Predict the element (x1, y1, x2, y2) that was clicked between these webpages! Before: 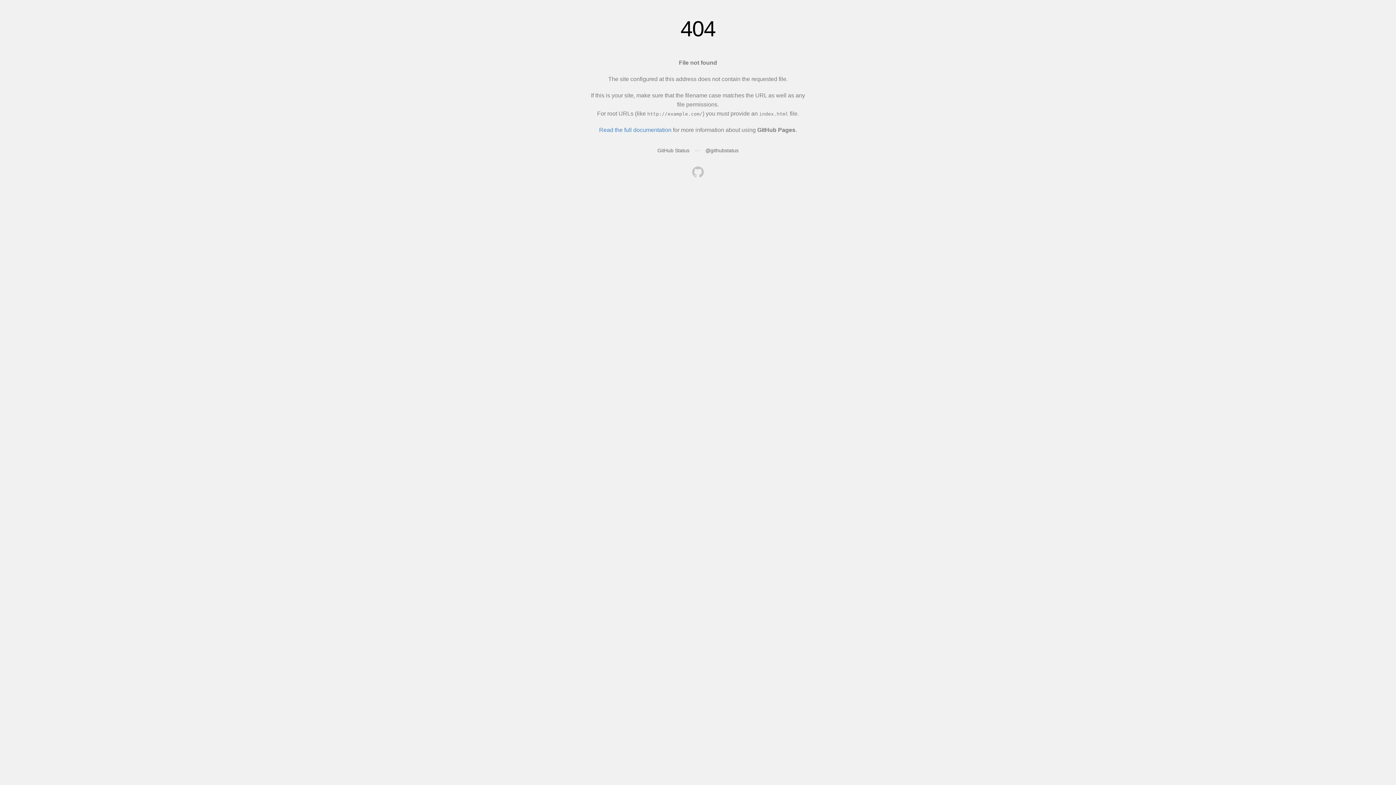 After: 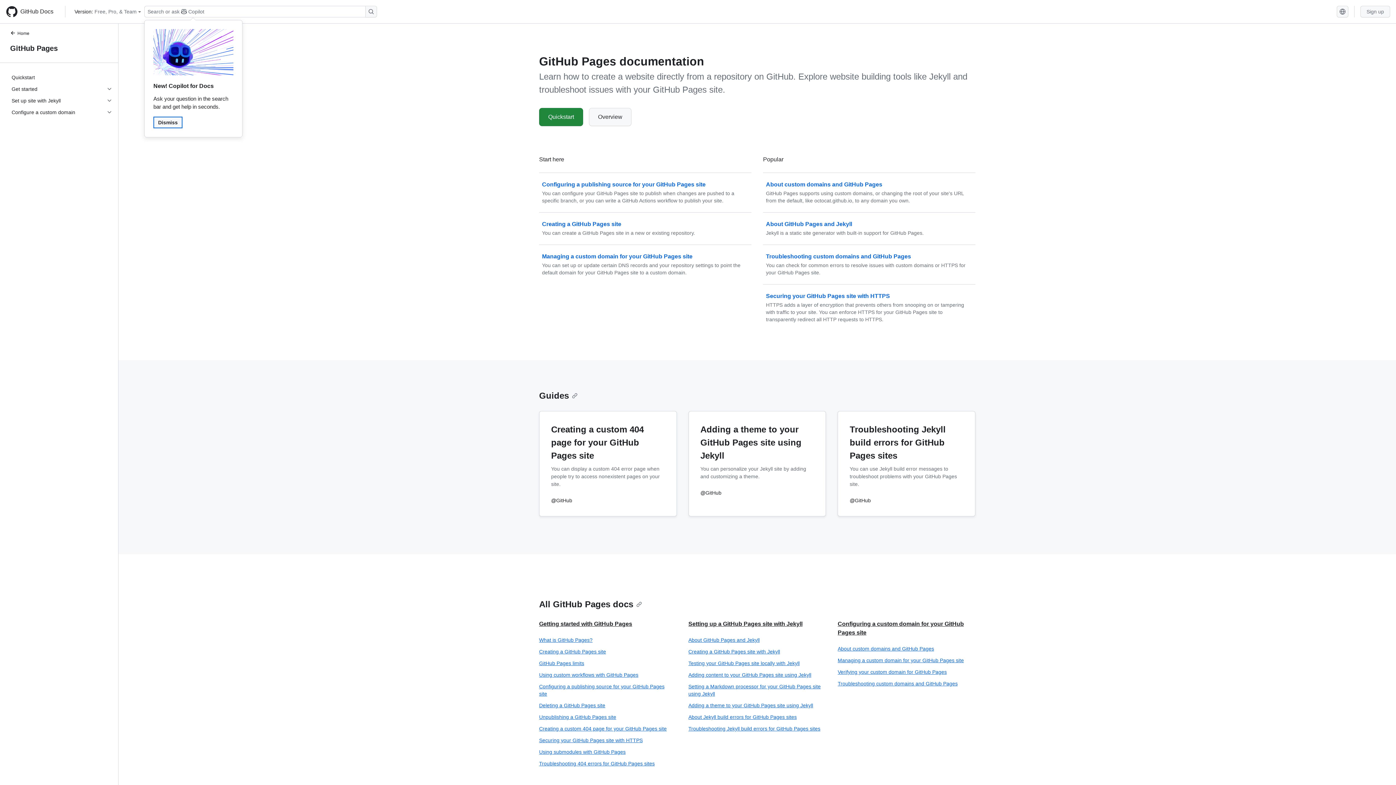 Action: label: Read the full documentation bbox: (599, 126, 671, 133)